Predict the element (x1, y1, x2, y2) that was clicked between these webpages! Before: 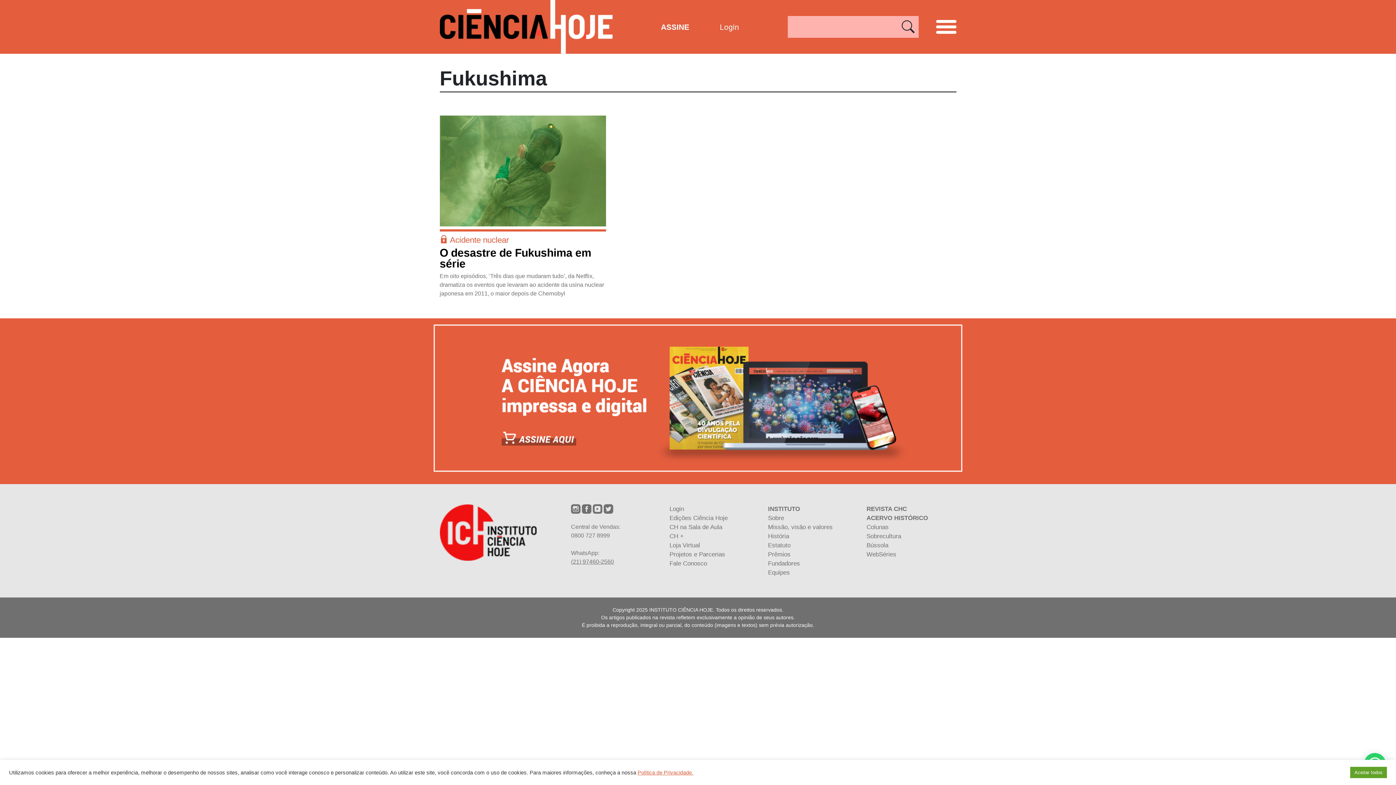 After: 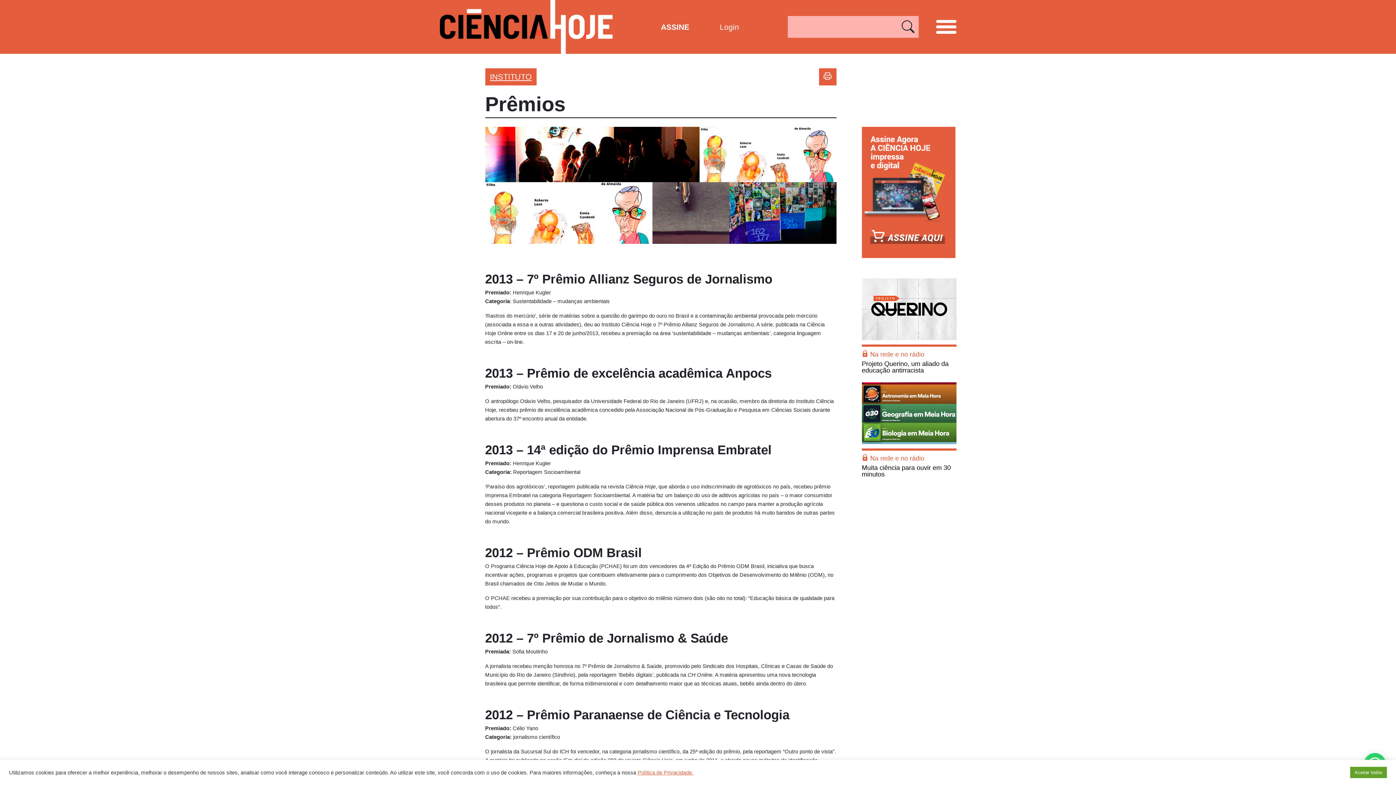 Action: label: Prêmios bbox: (768, 551, 790, 558)